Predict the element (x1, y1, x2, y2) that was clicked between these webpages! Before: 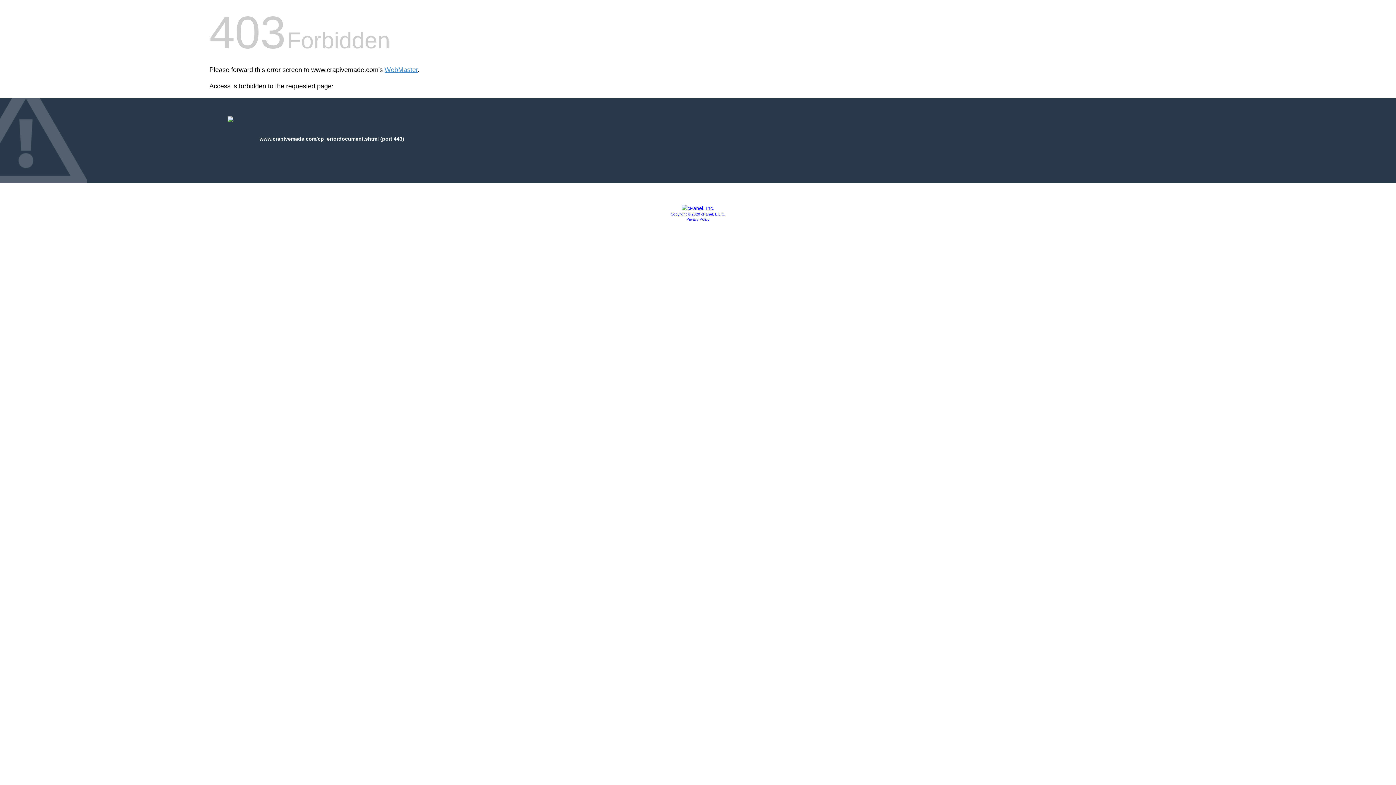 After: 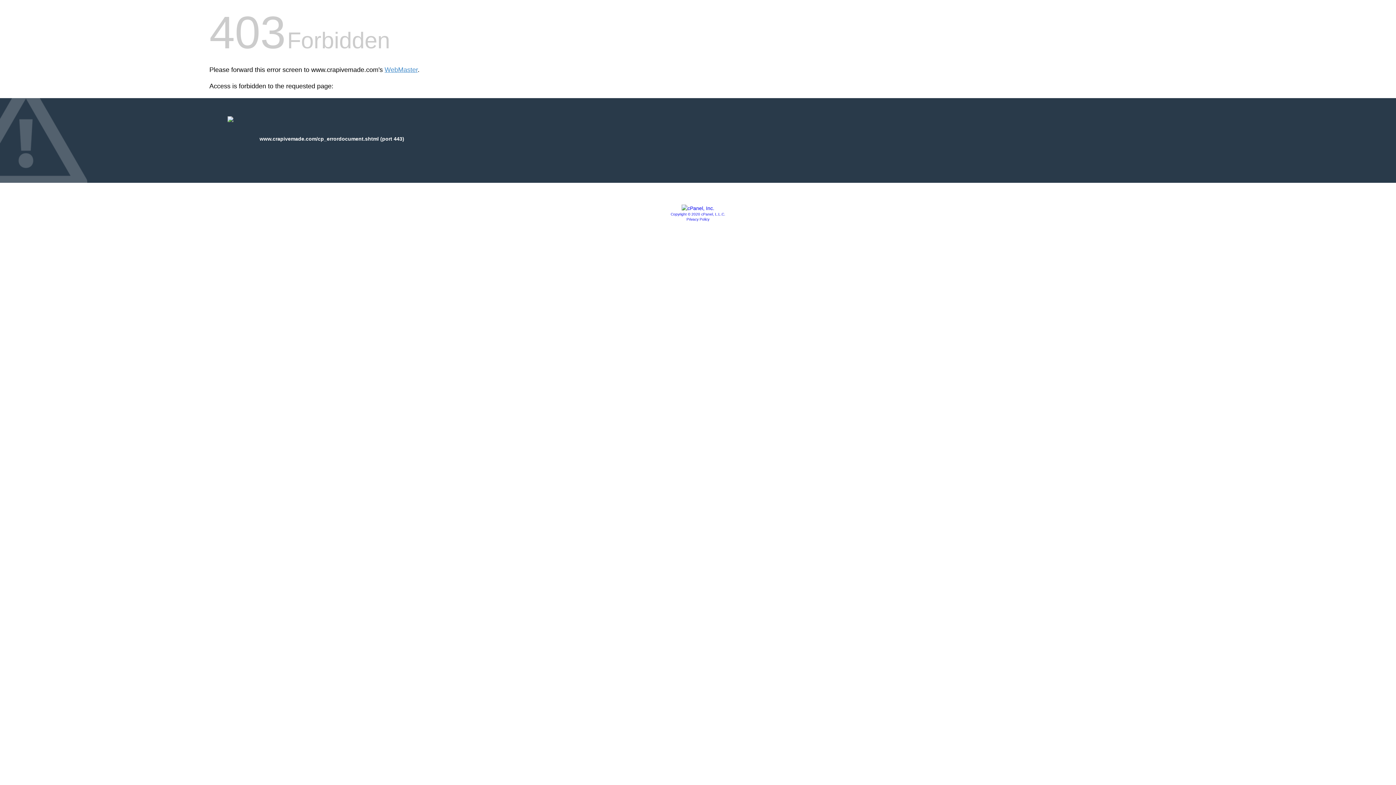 Action: bbox: (681, 205, 714, 211)